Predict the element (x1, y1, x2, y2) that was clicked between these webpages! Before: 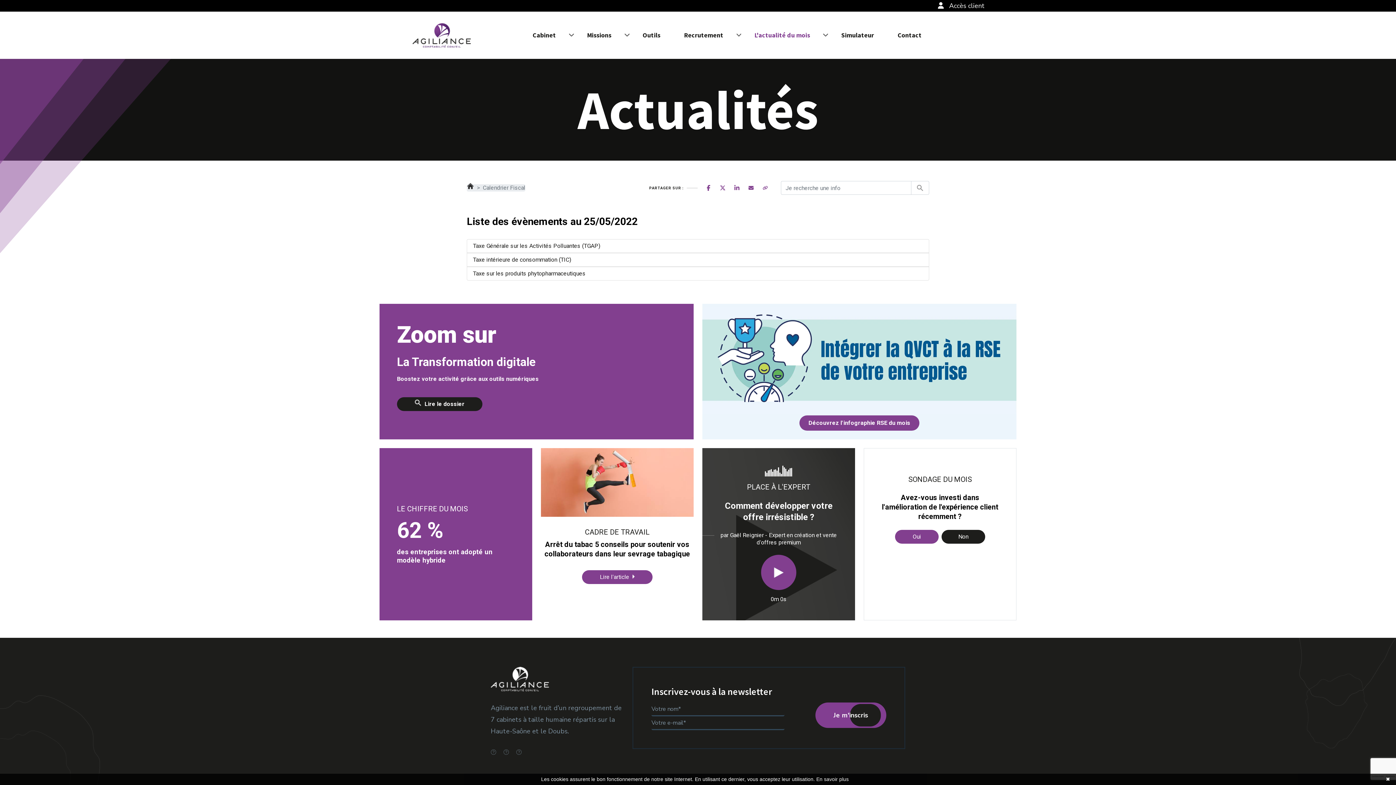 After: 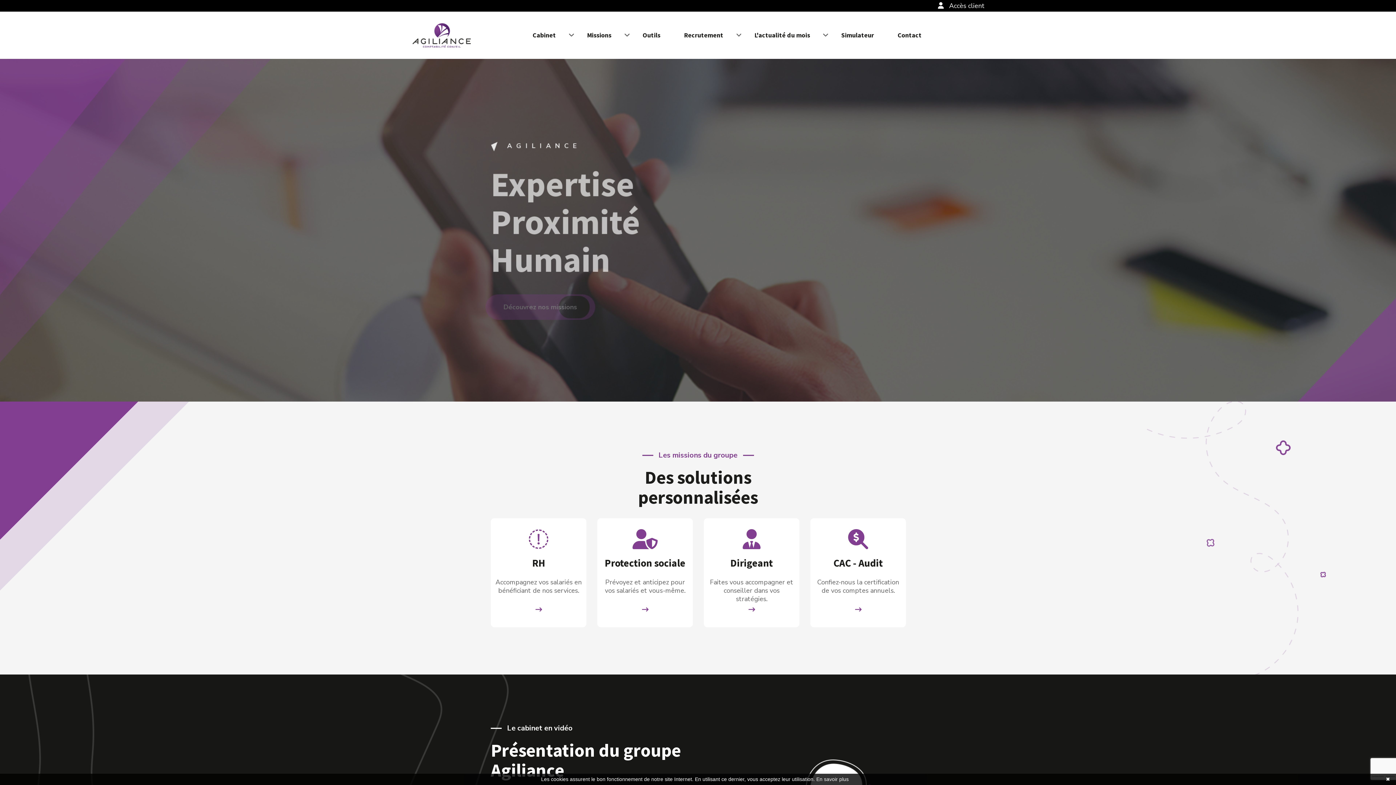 Action: bbox: (412, 23, 470, 47)